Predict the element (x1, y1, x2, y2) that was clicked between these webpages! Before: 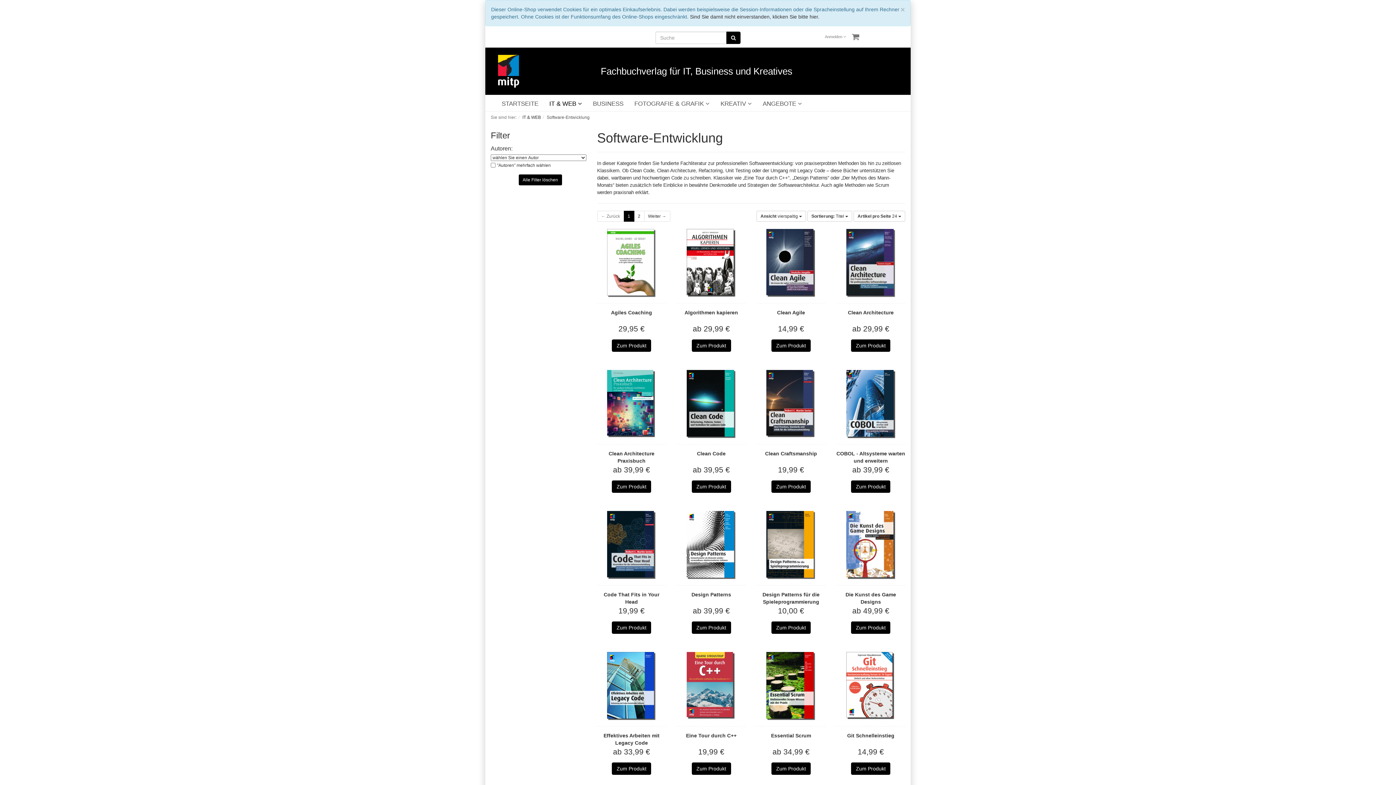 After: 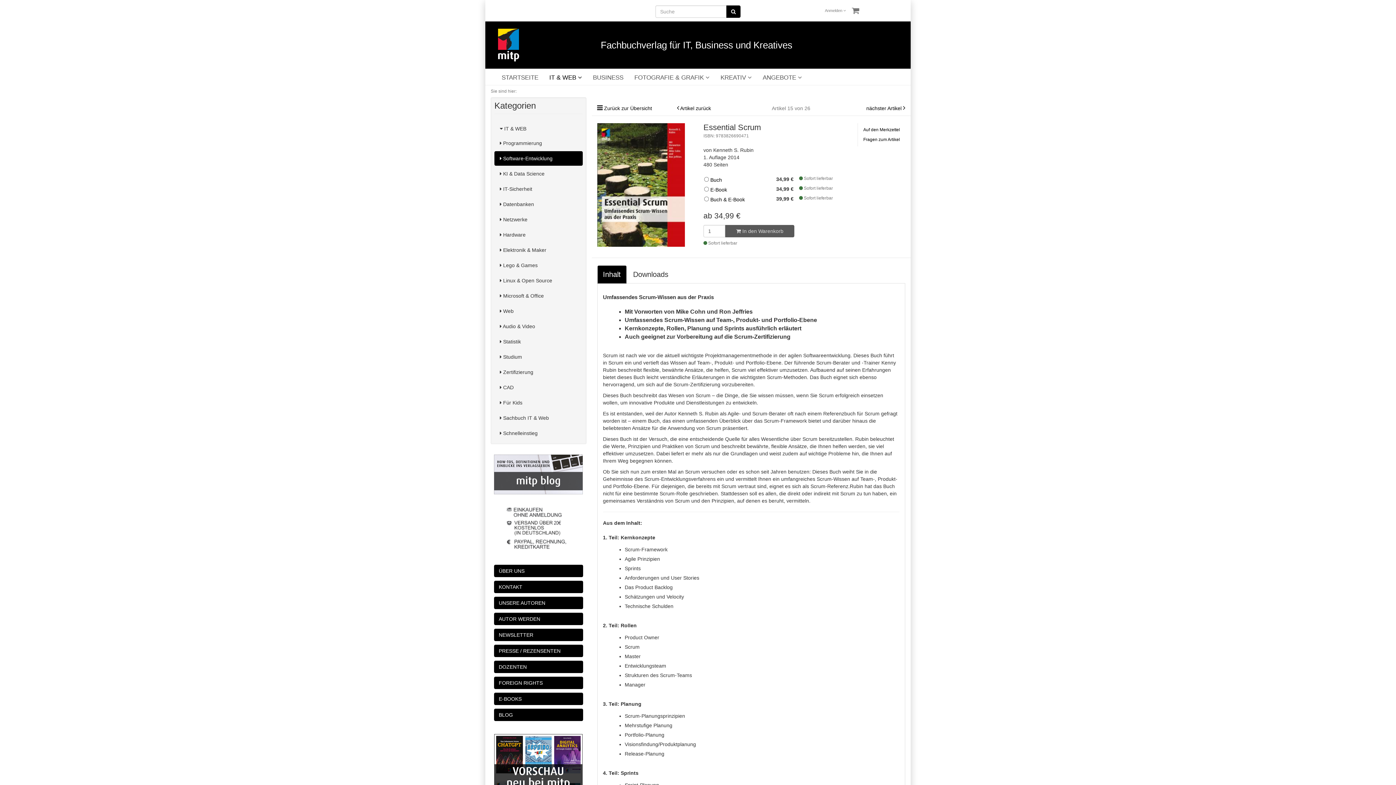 Action: bbox: (756, 652, 825, 721)